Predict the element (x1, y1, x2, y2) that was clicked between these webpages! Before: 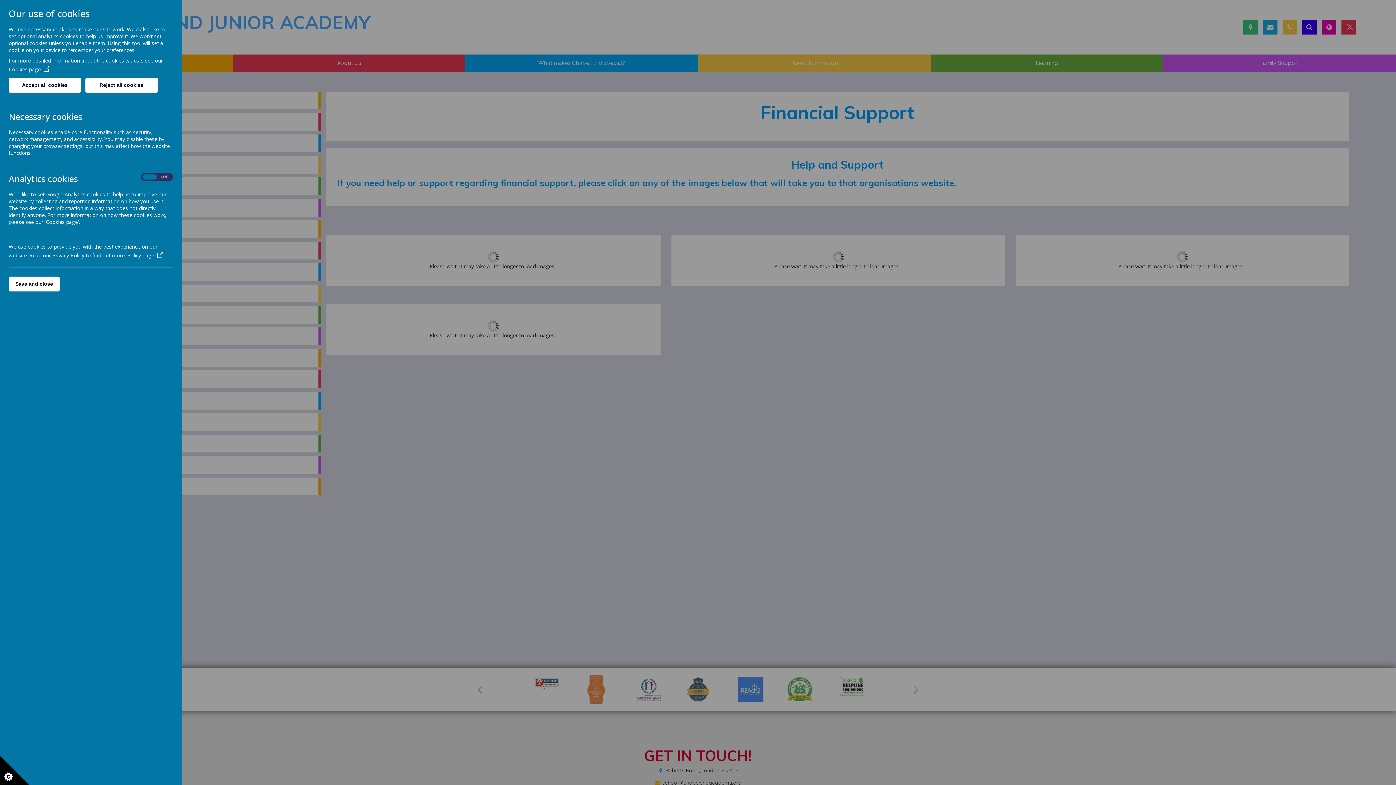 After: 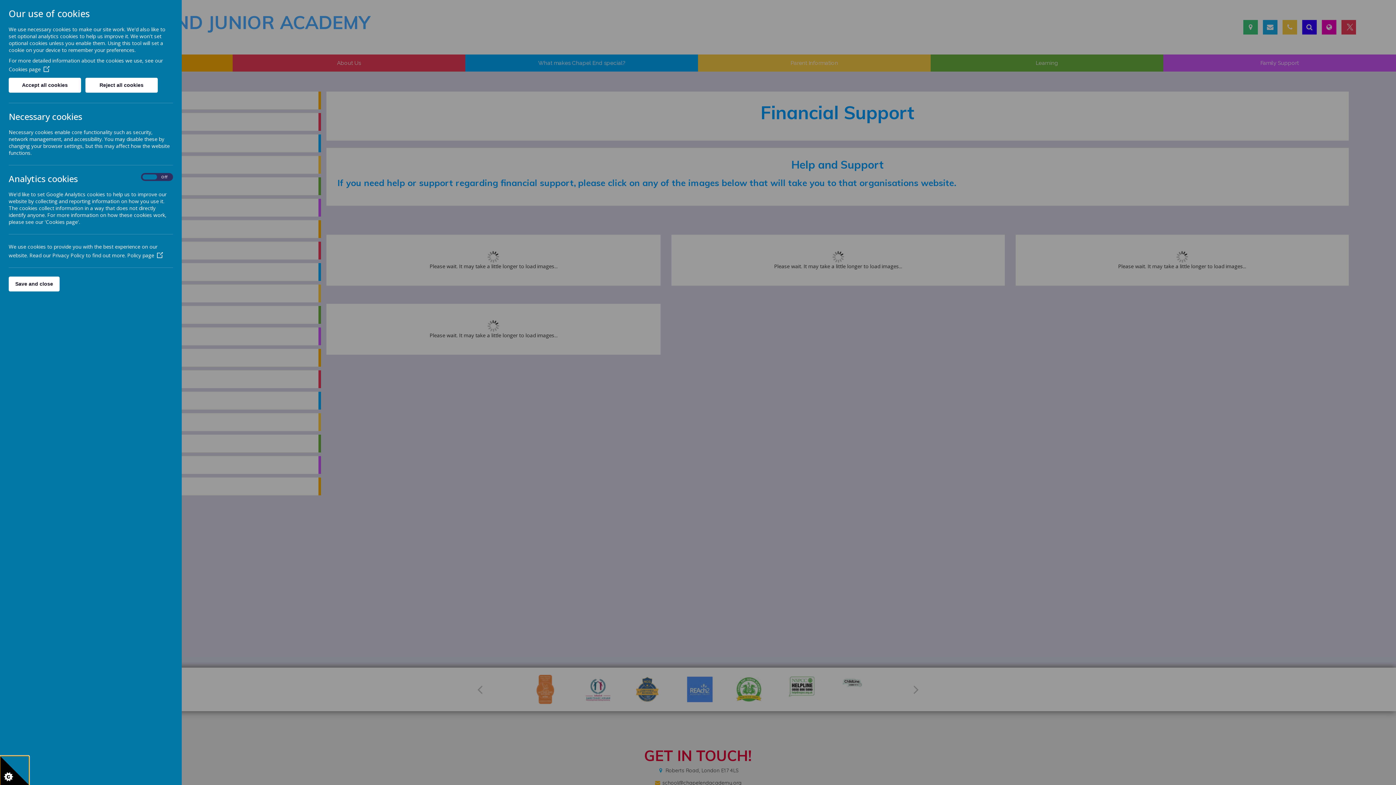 Action: bbox: (0, 756, 29, 785)